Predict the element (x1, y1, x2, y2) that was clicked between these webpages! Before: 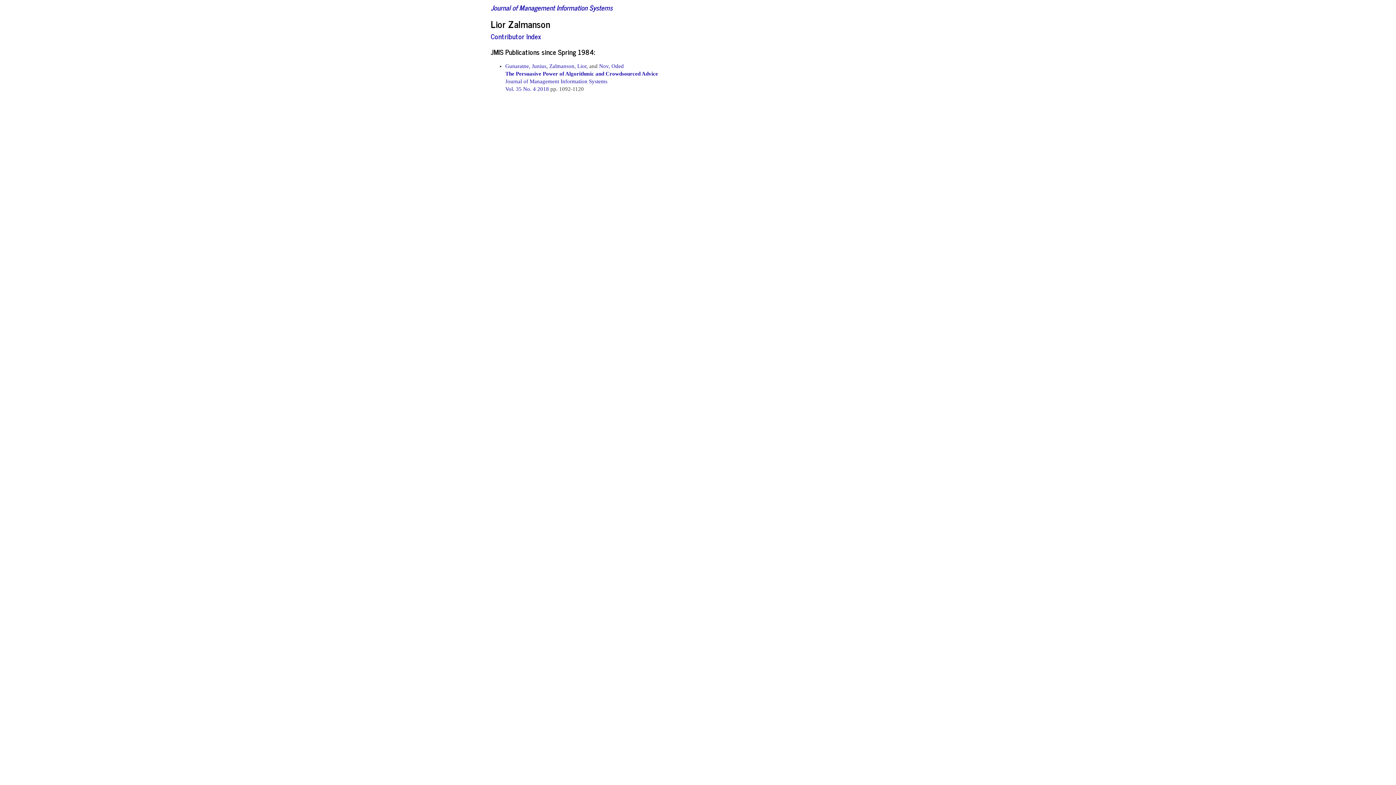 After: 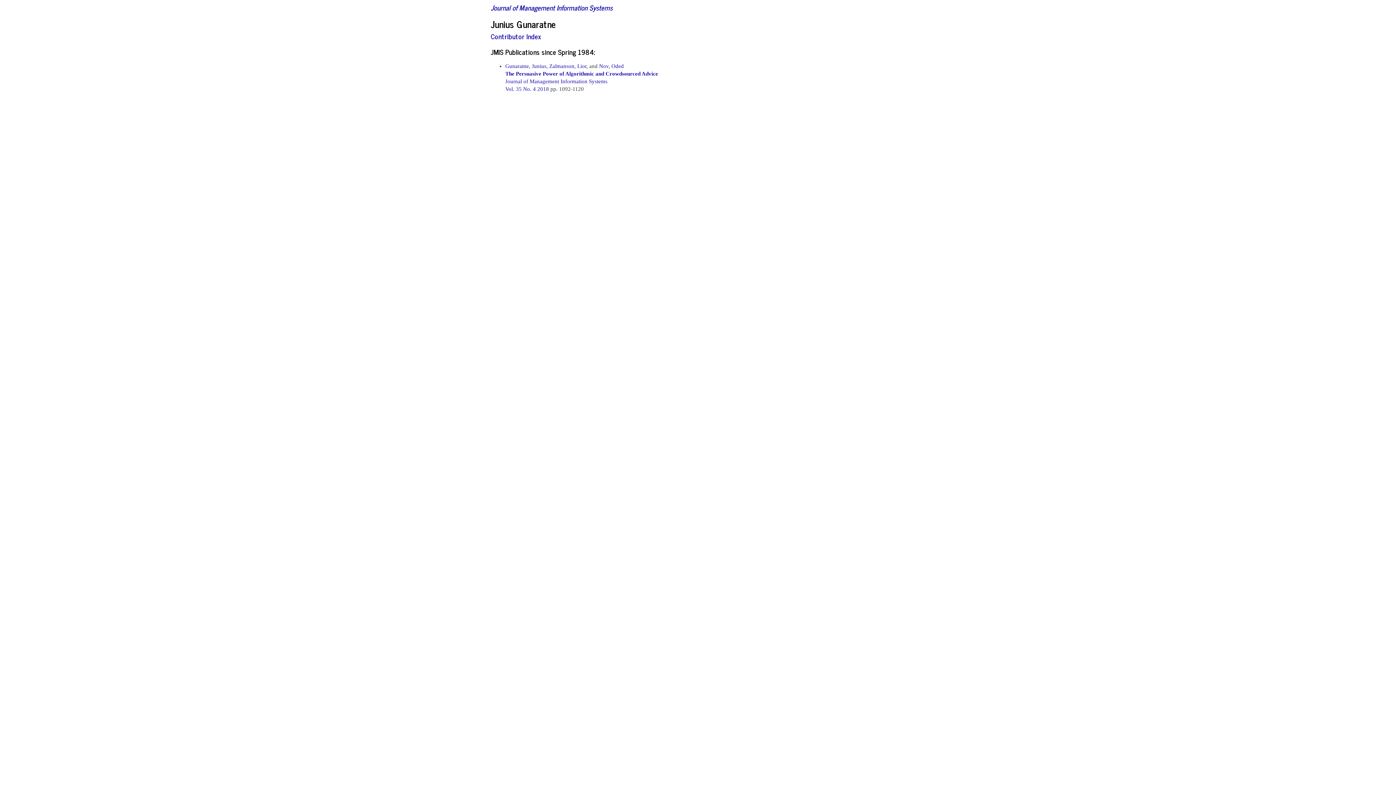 Action: label: Gunaratne, Junius, bbox: (505, 63, 548, 68)